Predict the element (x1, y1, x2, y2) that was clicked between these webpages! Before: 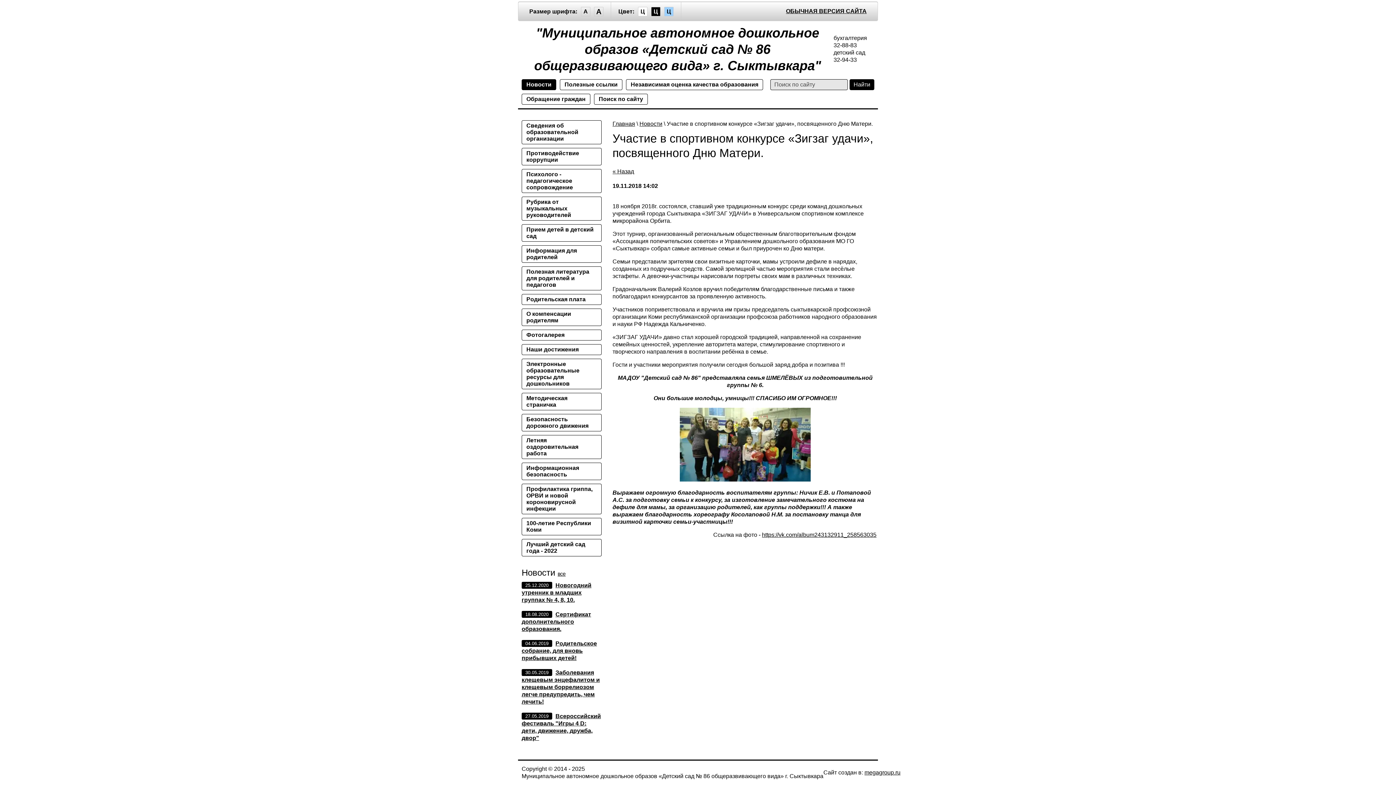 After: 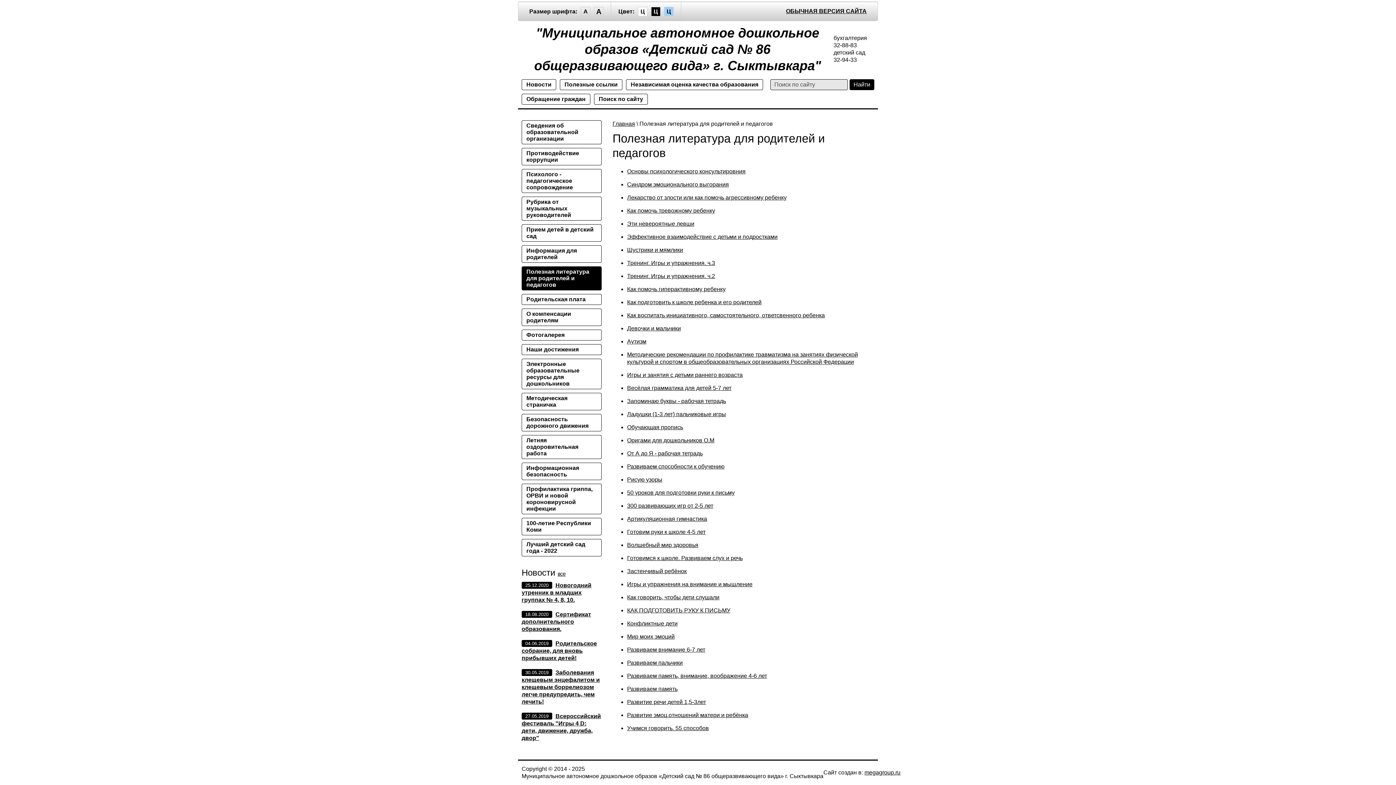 Action: label: Полезная литература для родителей и педагогов bbox: (521, 266, 601, 290)